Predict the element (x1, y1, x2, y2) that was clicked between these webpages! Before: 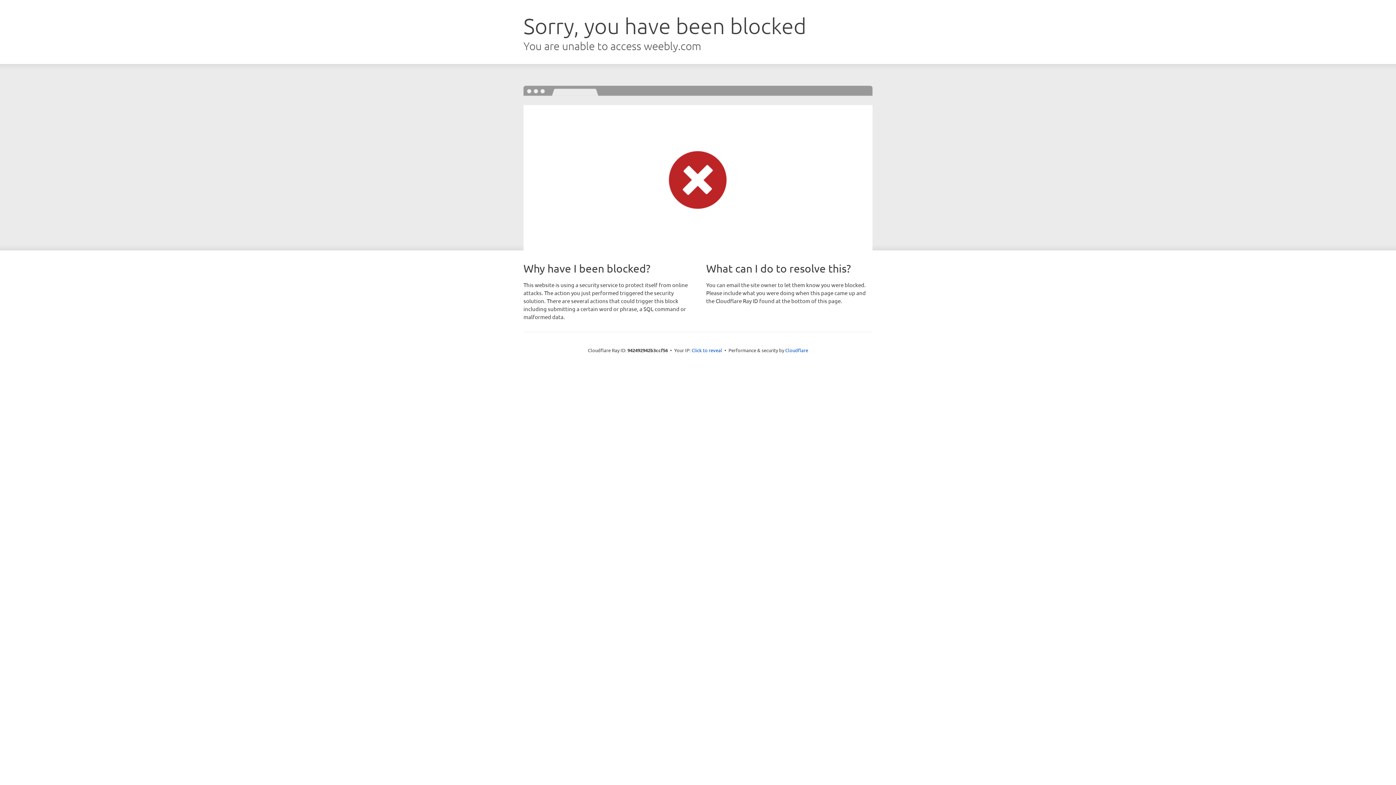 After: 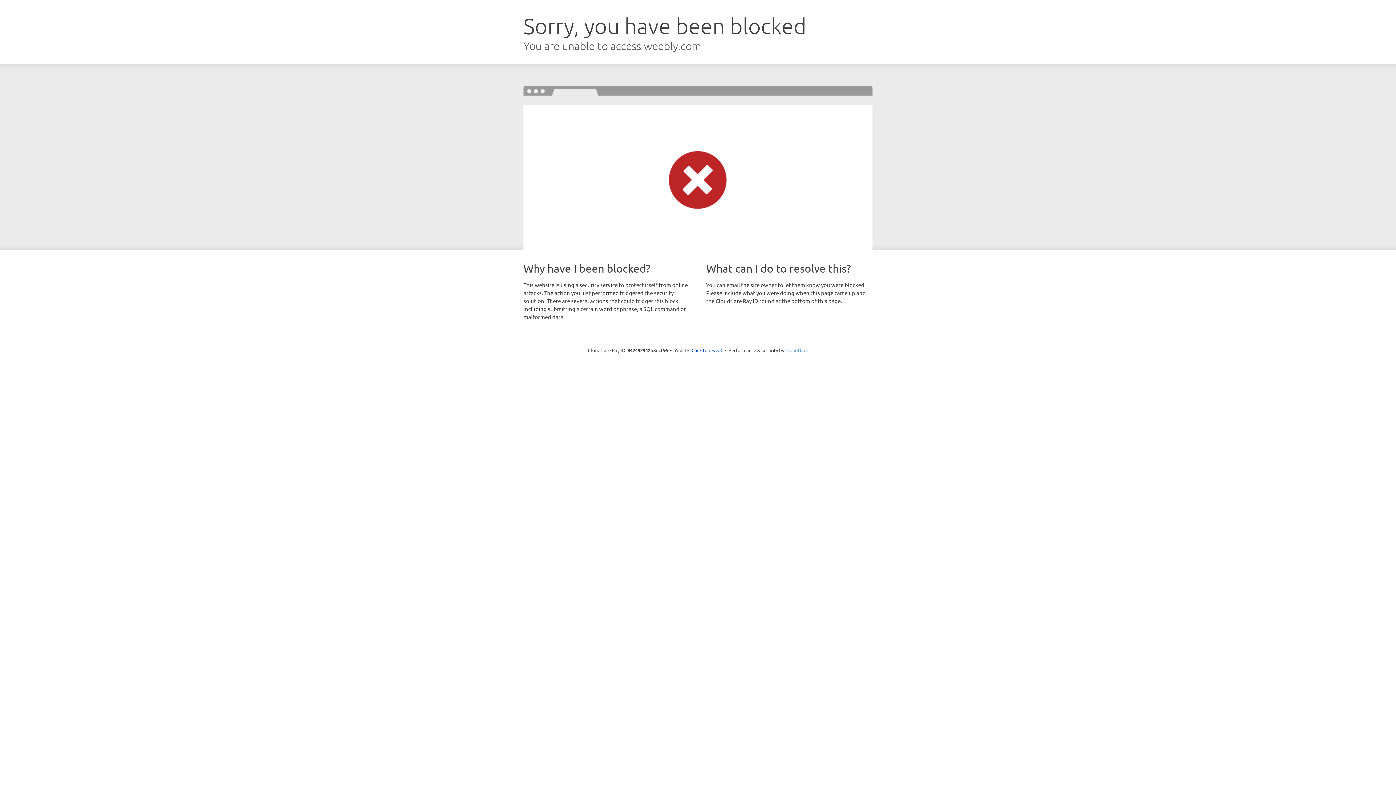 Action: bbox: (785, 347, 808, 353) label: Cloudflare